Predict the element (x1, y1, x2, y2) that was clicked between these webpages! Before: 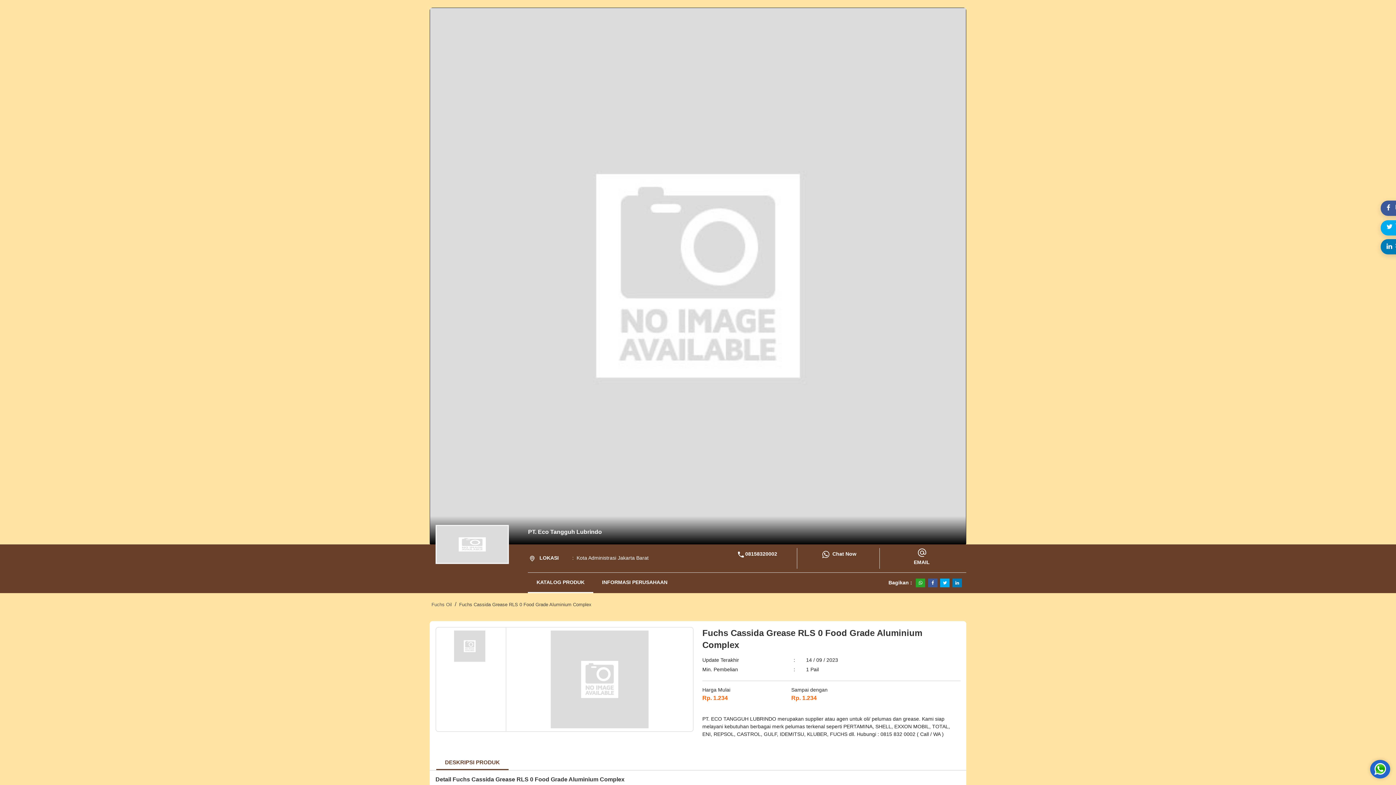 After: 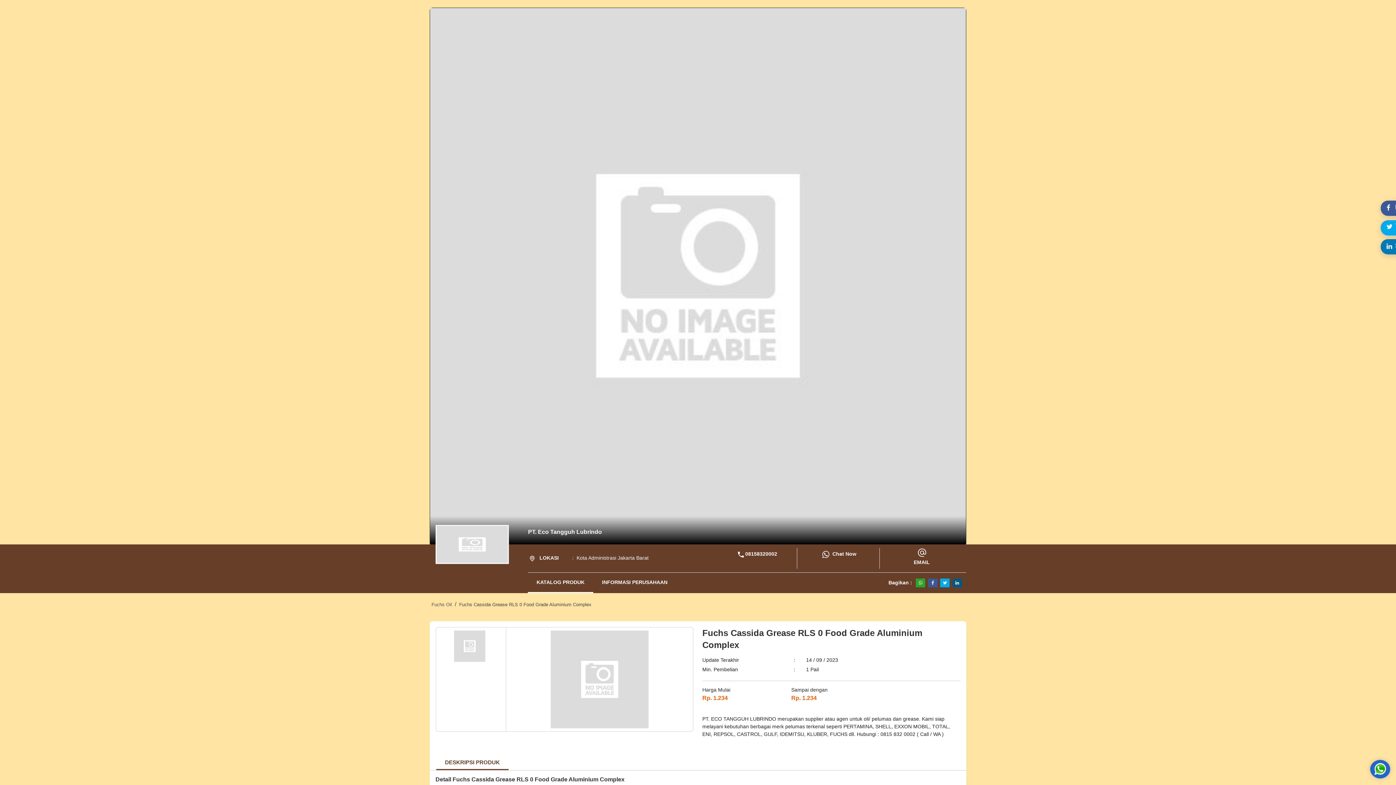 Action: bbox: (952, 578, 962, 587)